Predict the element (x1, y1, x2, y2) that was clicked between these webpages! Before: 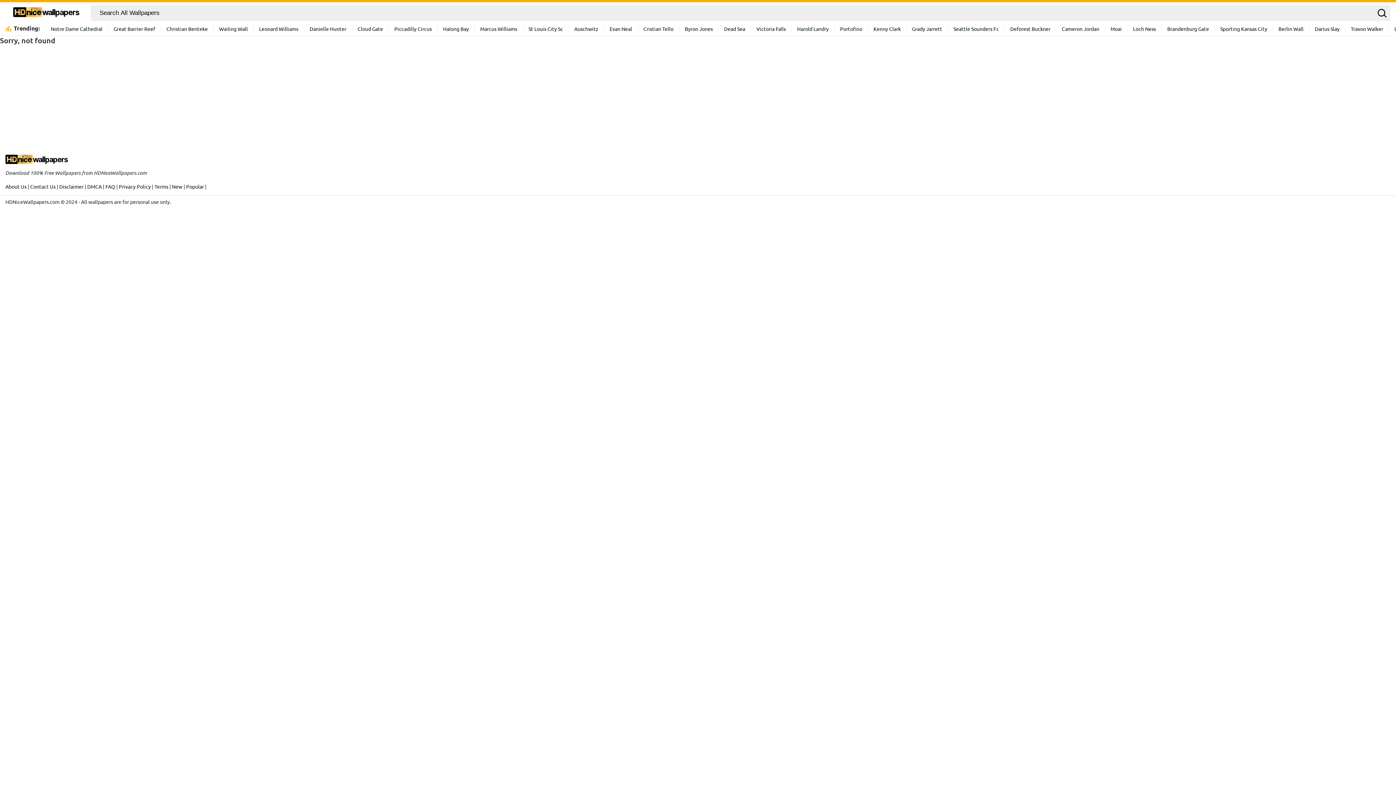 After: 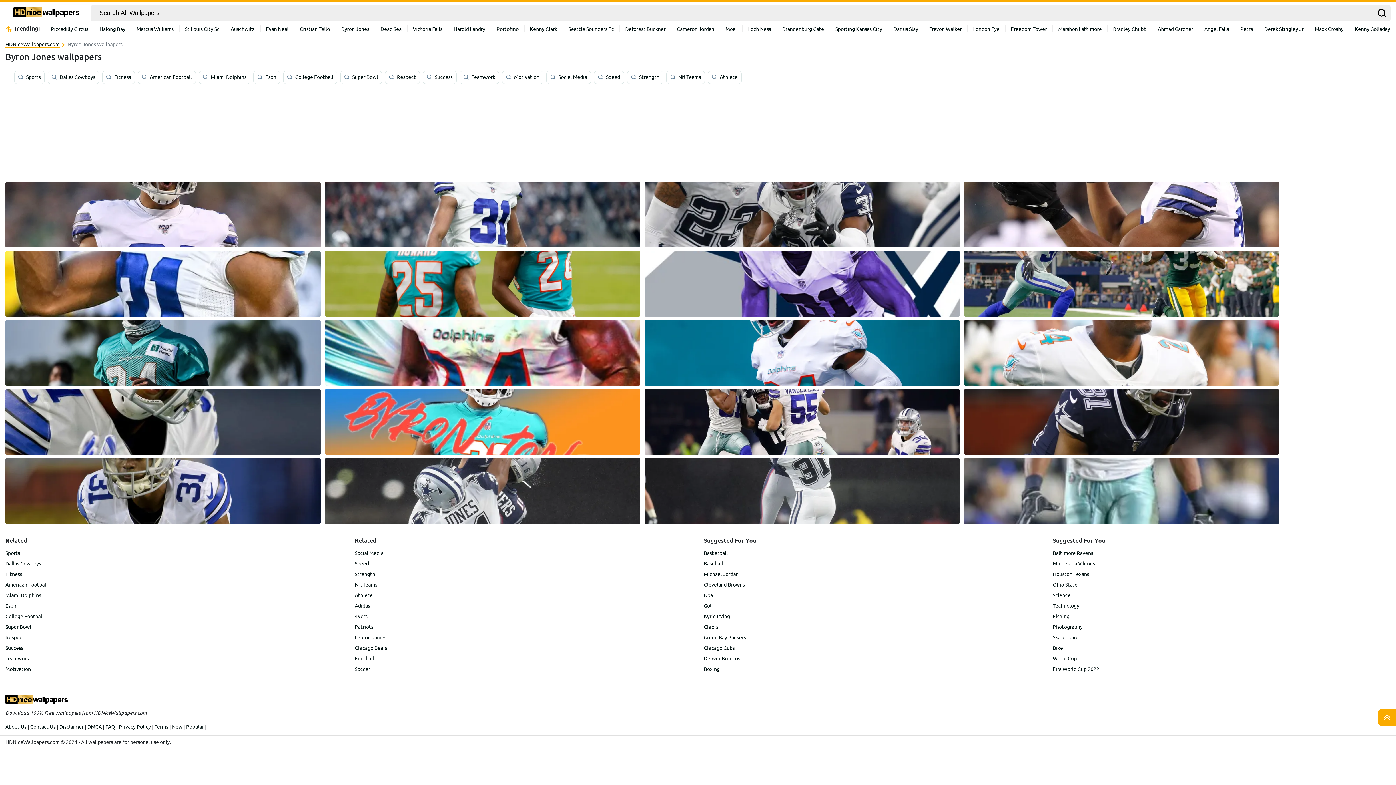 Action: label: Byron Jones bbox: (679, 25, 718, 32)